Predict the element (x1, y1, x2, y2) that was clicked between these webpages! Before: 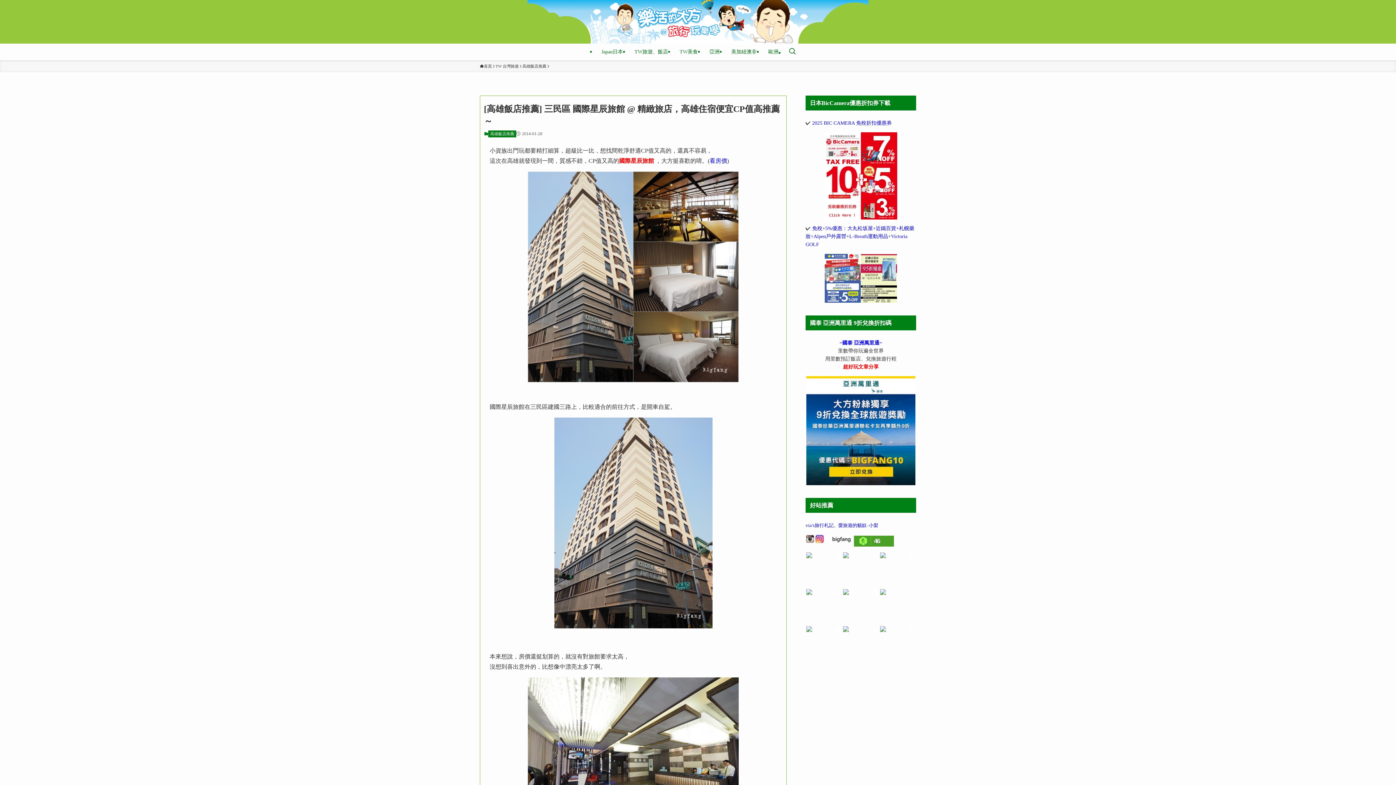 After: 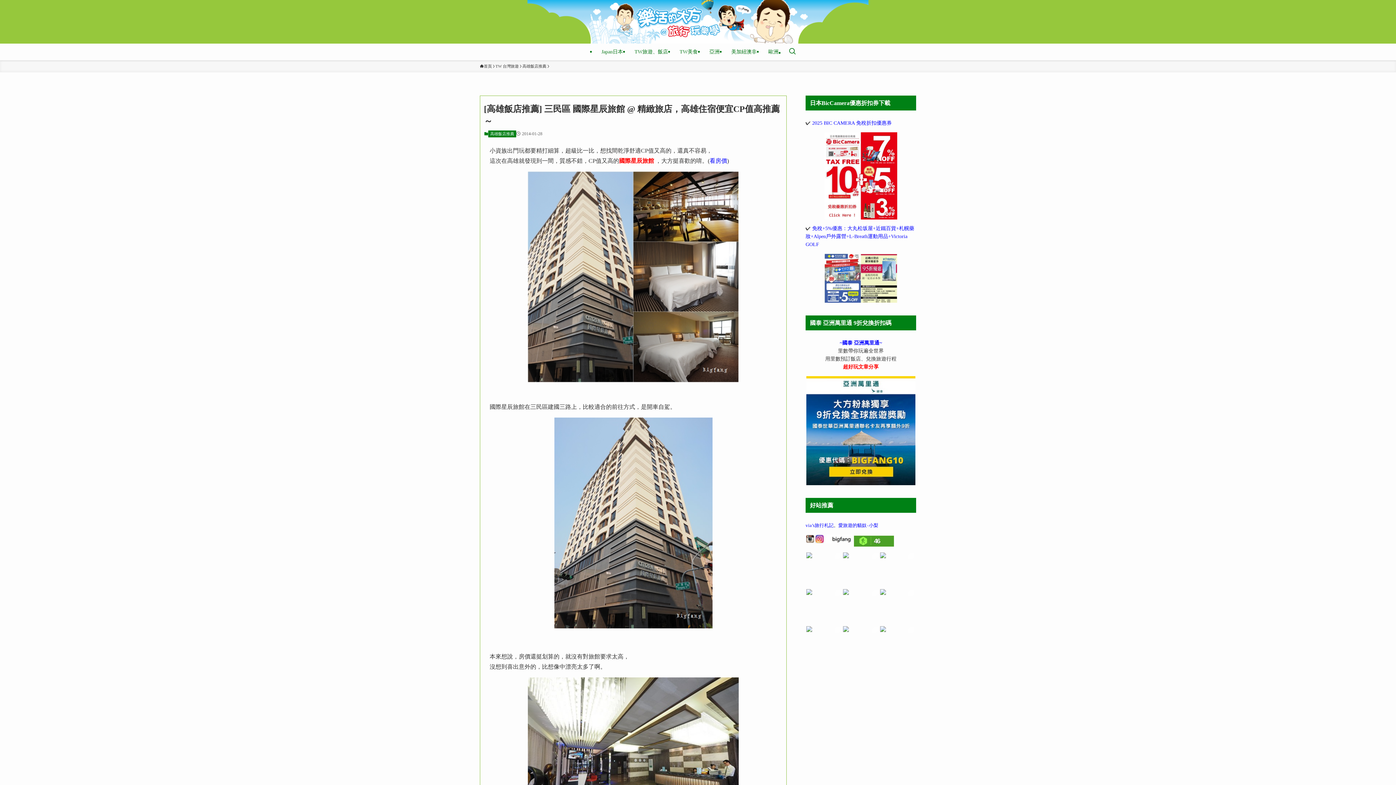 Action: label: 愛旅遊的貓奴‧小梨 bbox: (838, 523, 878, 528)